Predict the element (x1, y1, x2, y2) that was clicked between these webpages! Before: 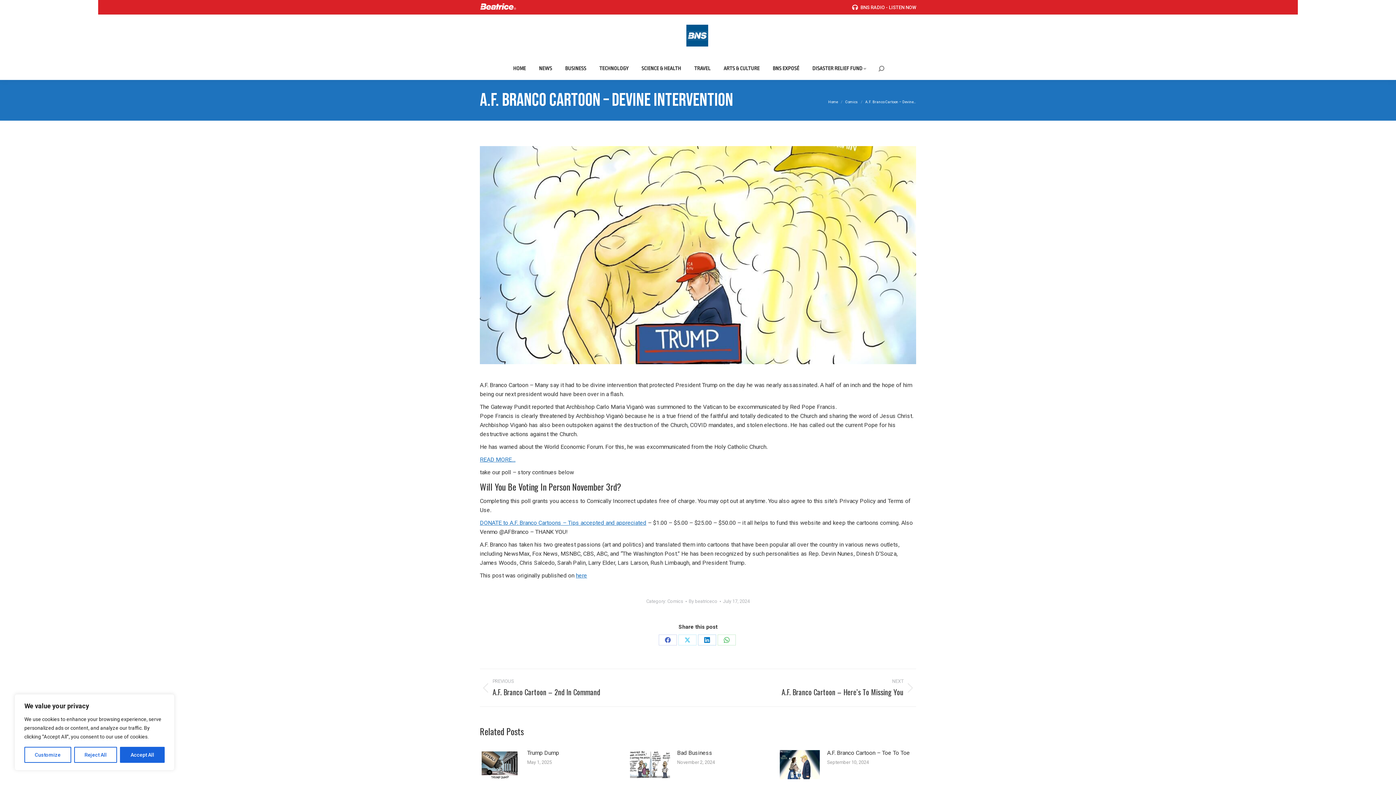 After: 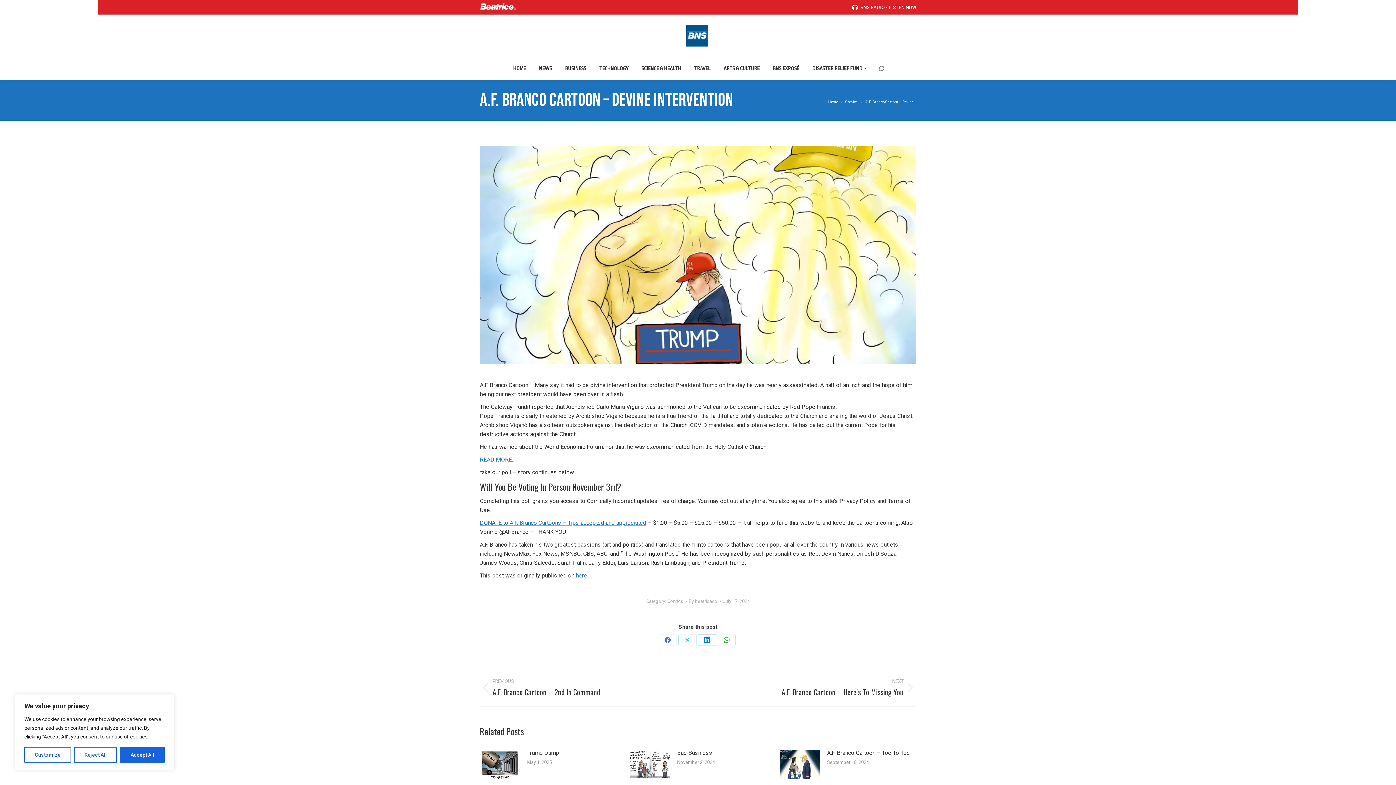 Action: bbox: (698, 634, 716, 645) label: Share on LinkedIn